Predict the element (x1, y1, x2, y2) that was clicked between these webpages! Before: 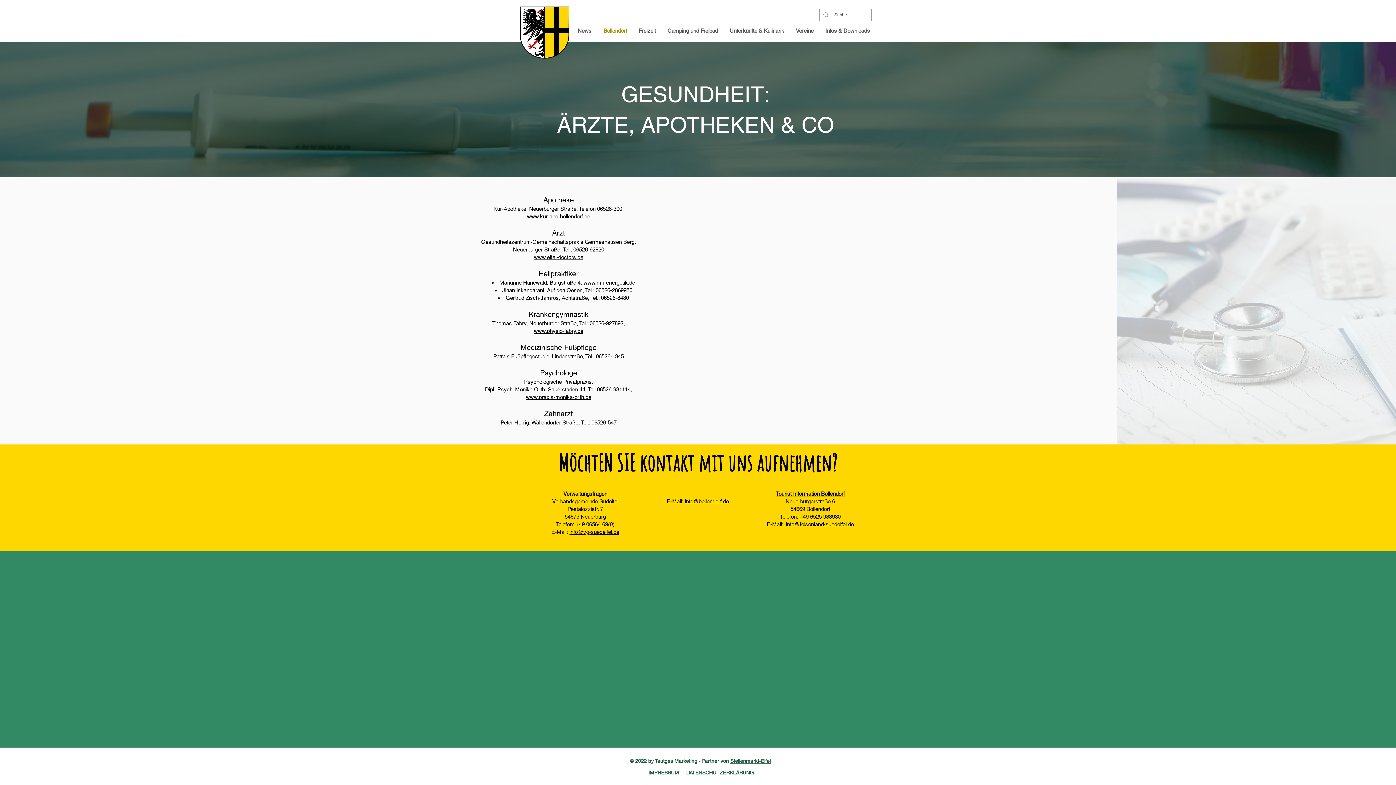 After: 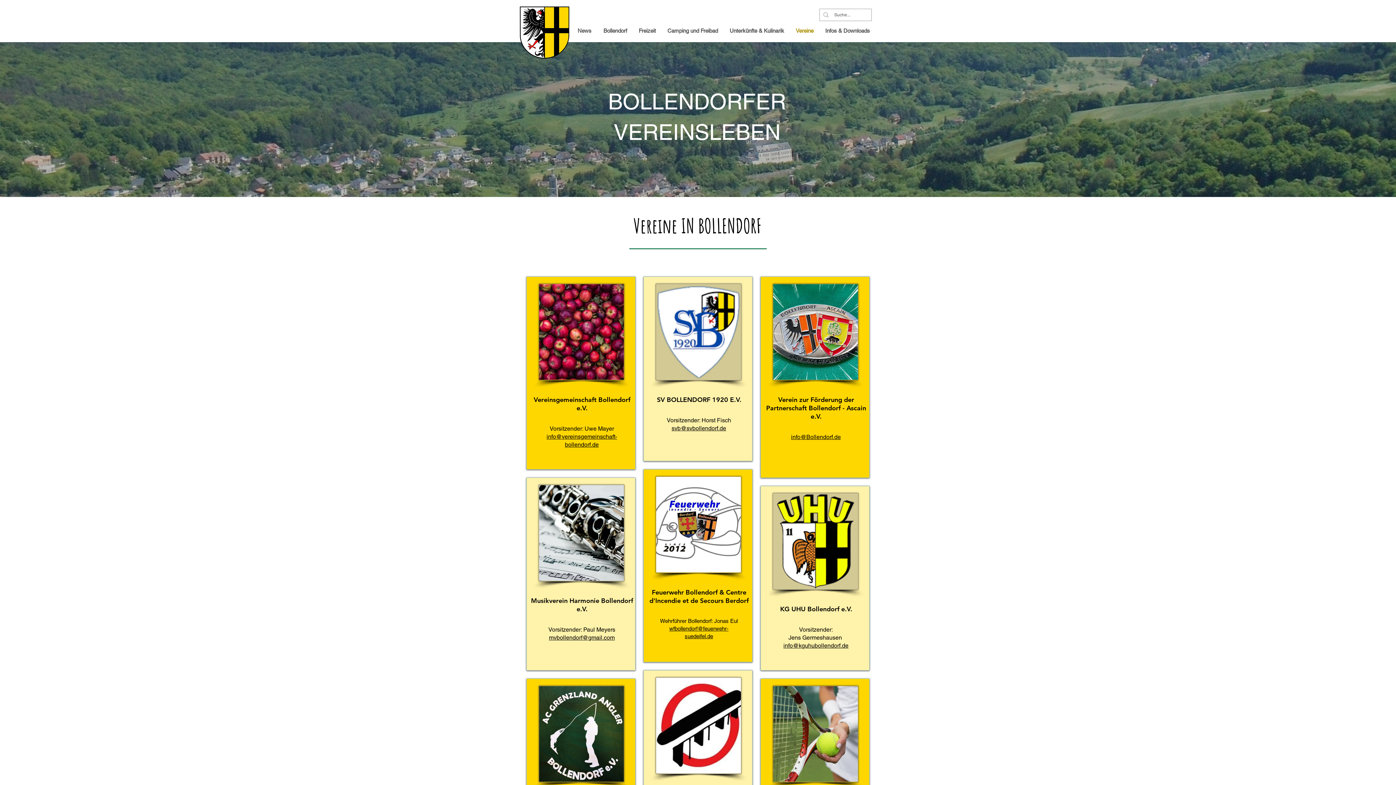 Action: label: Vereine bbox: (790, 21, 820, 40)